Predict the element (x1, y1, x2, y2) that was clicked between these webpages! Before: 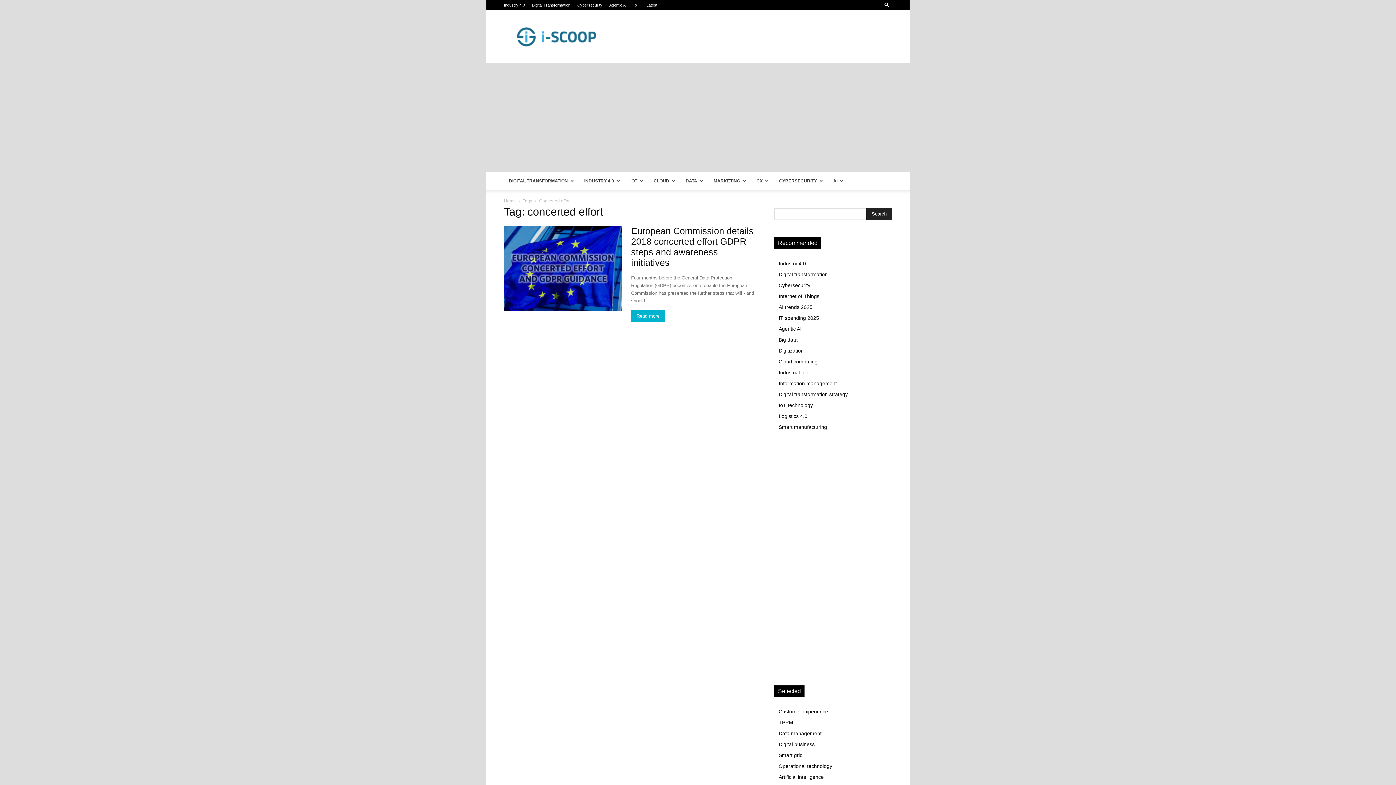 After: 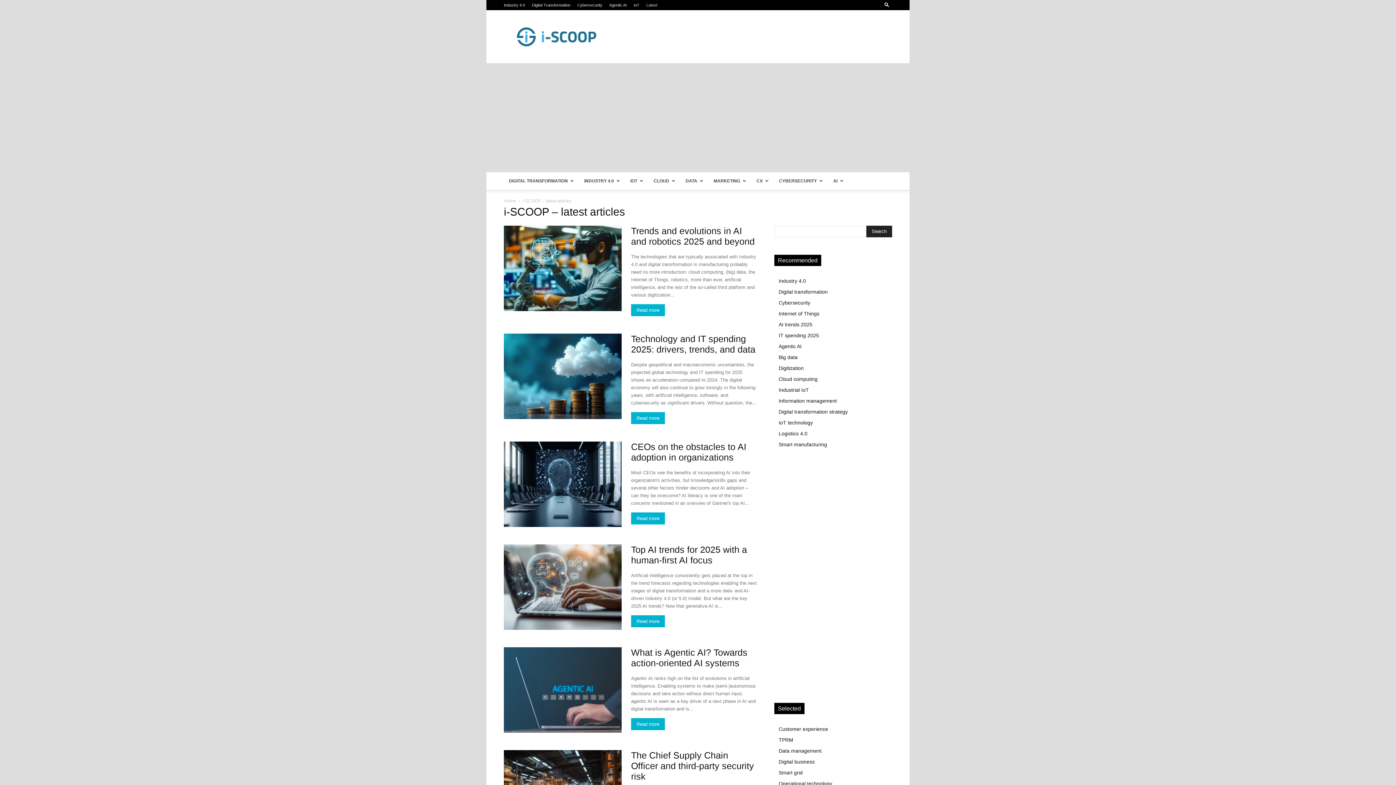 Action: bbox: (646, 2, 657, 7) label: Latest